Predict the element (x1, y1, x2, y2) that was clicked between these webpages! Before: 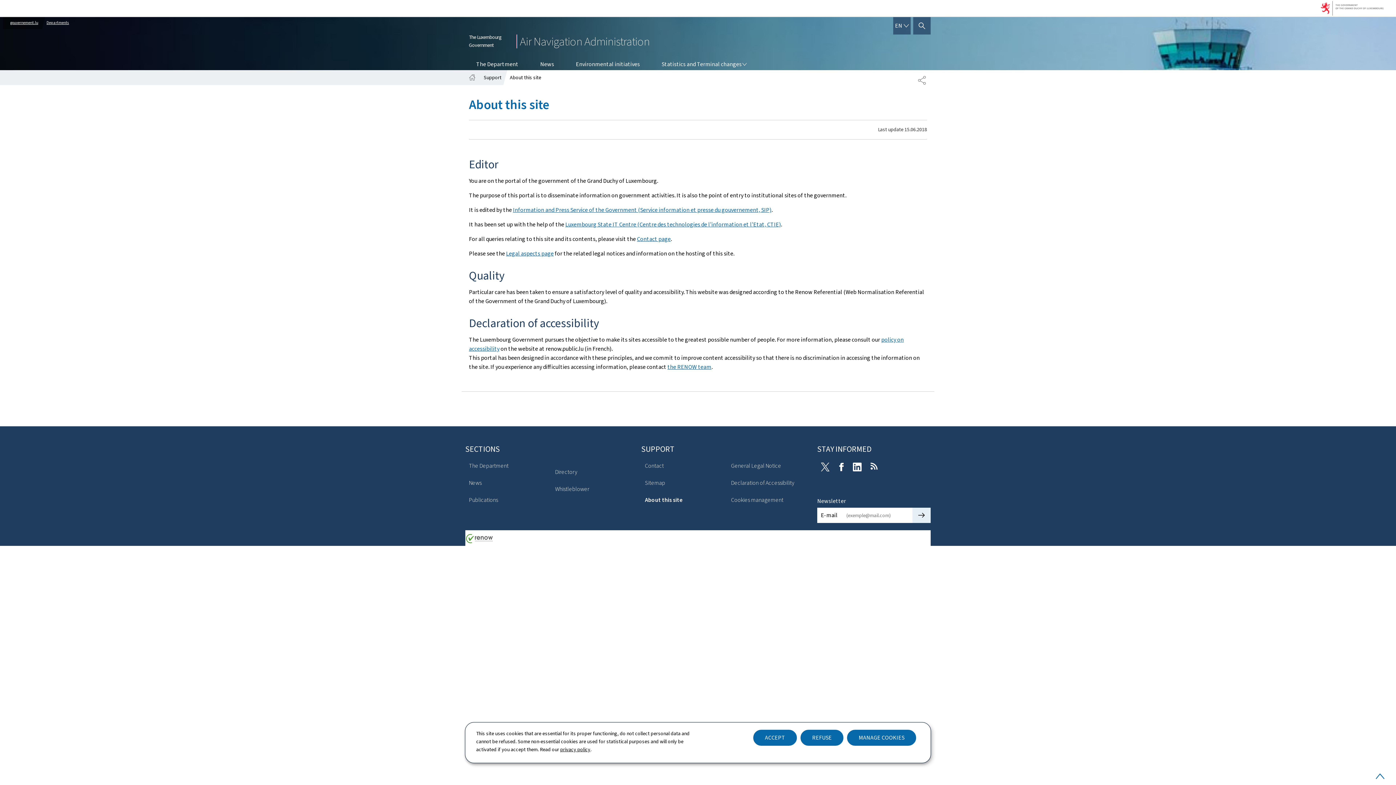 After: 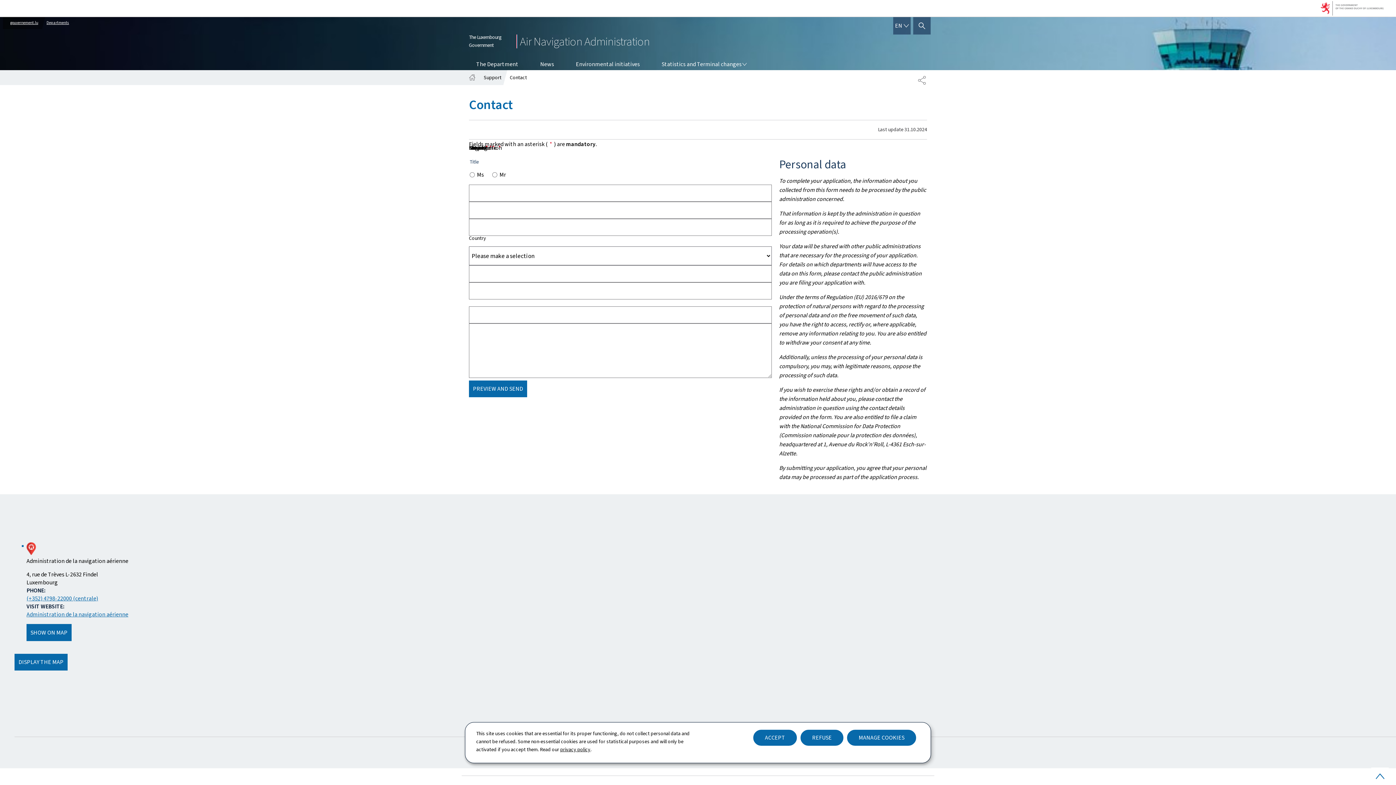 Action: label: Contact bbox: (641, 459, 724, 472)